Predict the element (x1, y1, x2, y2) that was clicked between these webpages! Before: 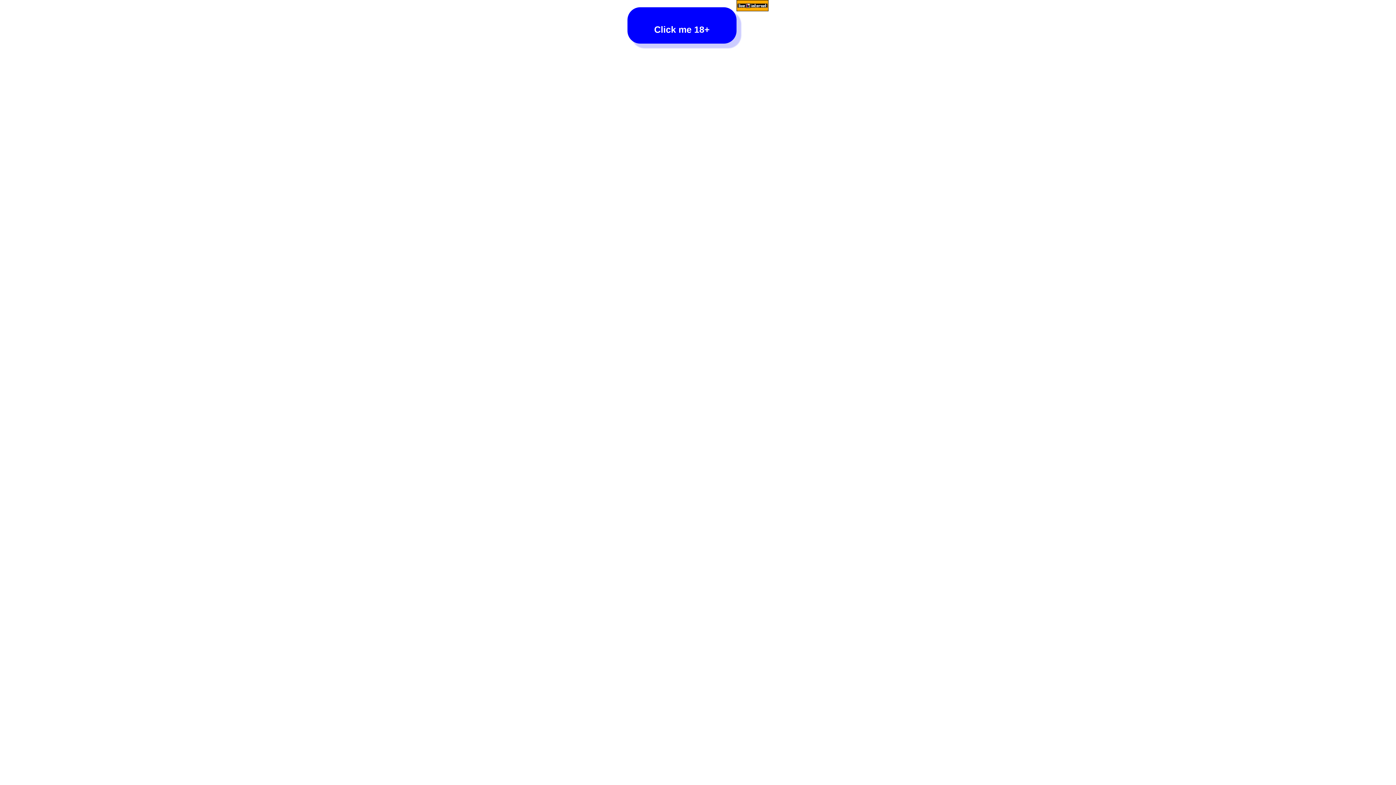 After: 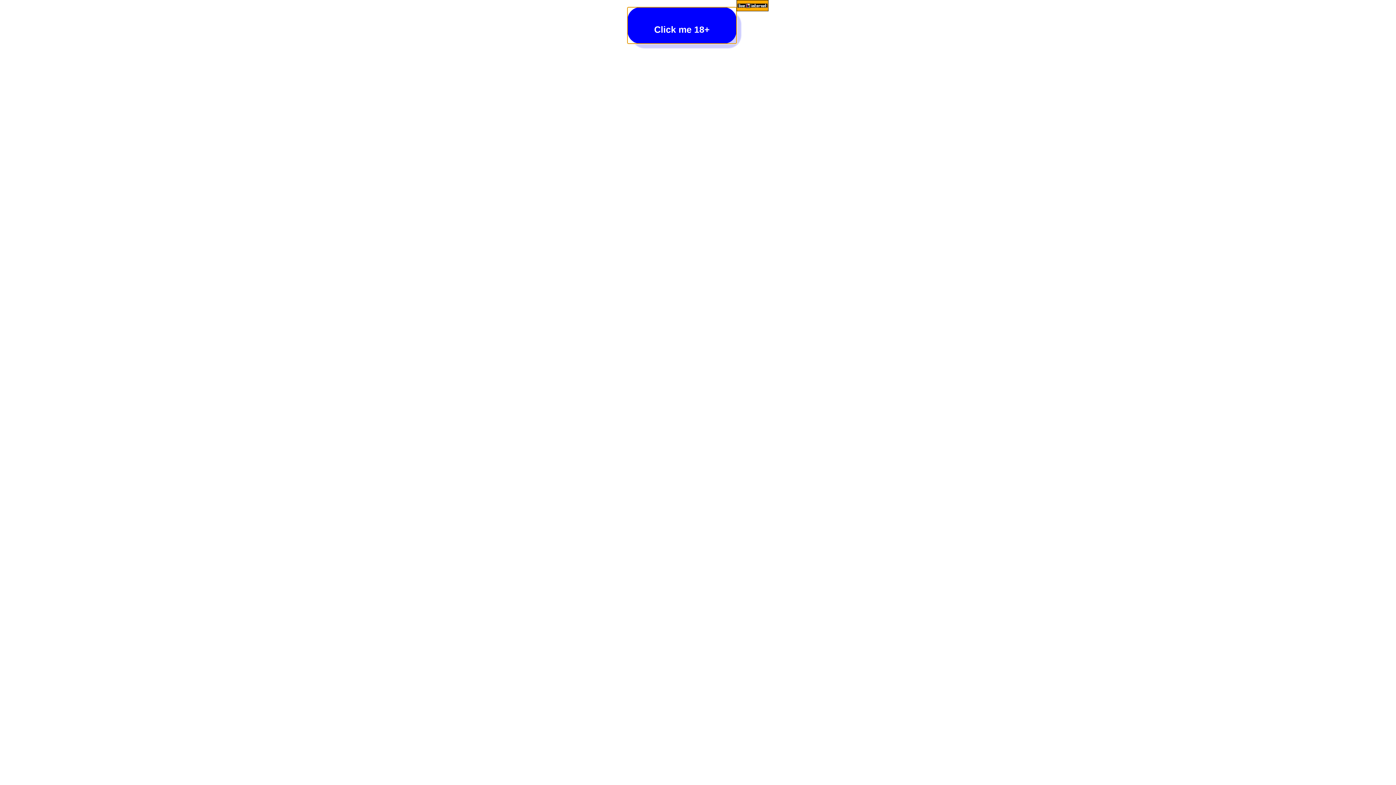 Action: label: Click me 18+ bbox: (627, 7, 736, 43)